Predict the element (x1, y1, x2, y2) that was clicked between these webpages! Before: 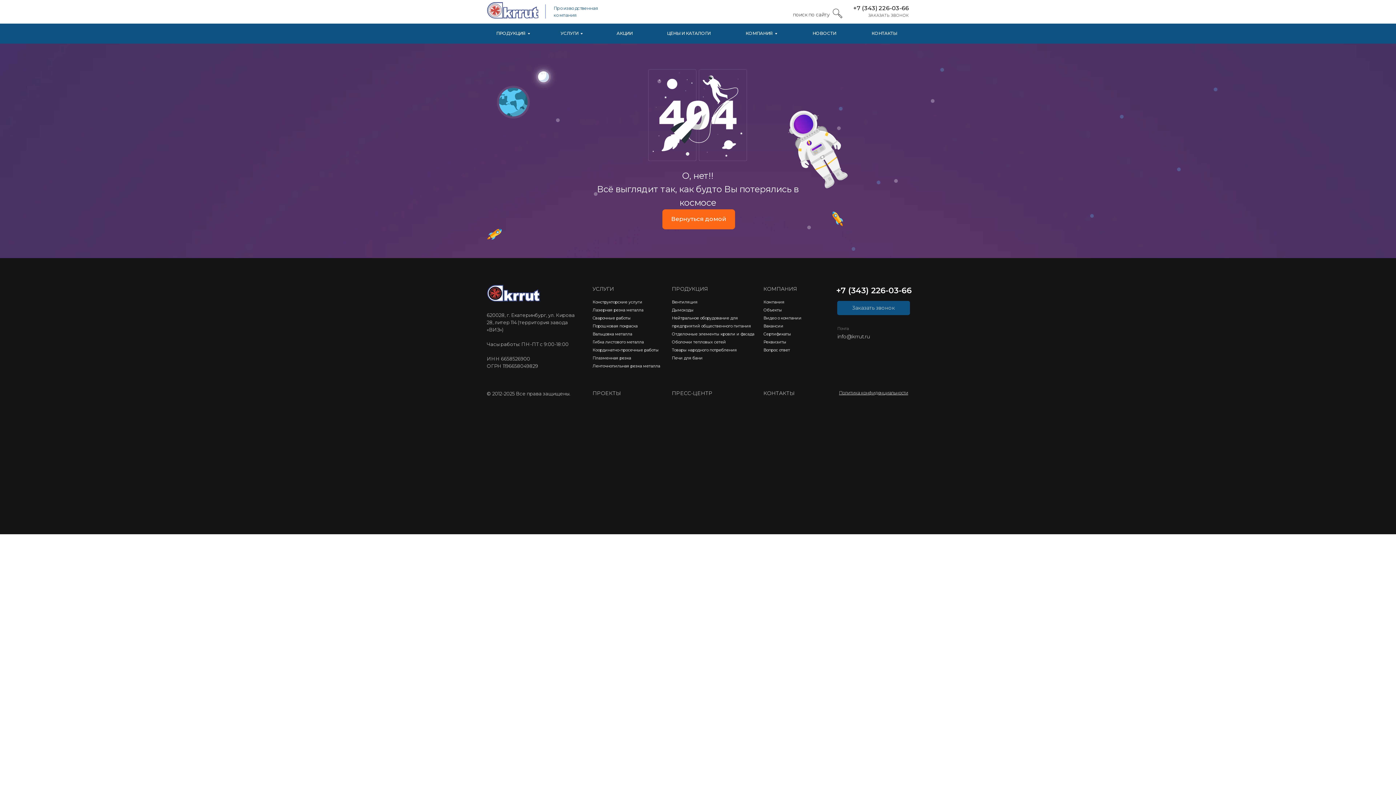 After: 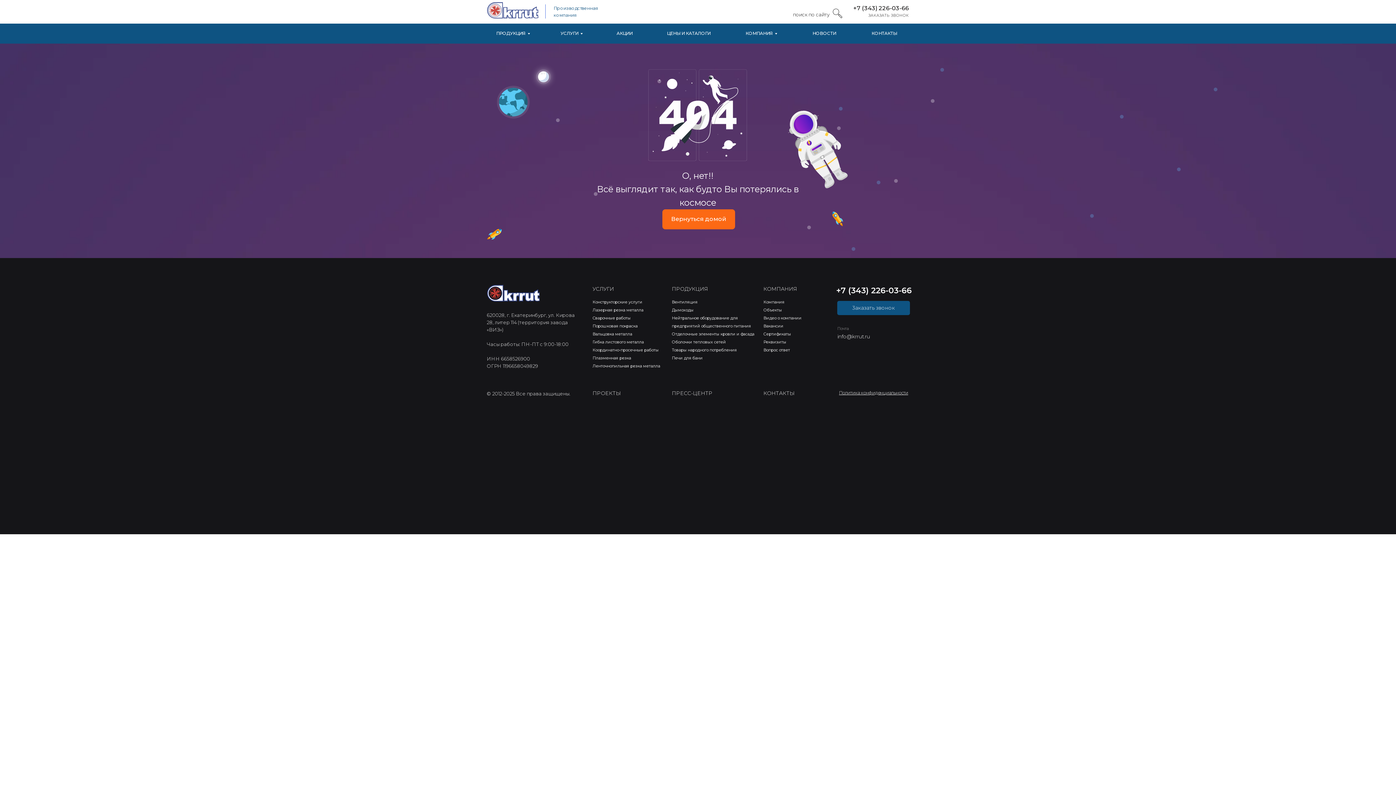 Action: bbox: (838, 333, 870, 340) label: nfo@krrut.ru